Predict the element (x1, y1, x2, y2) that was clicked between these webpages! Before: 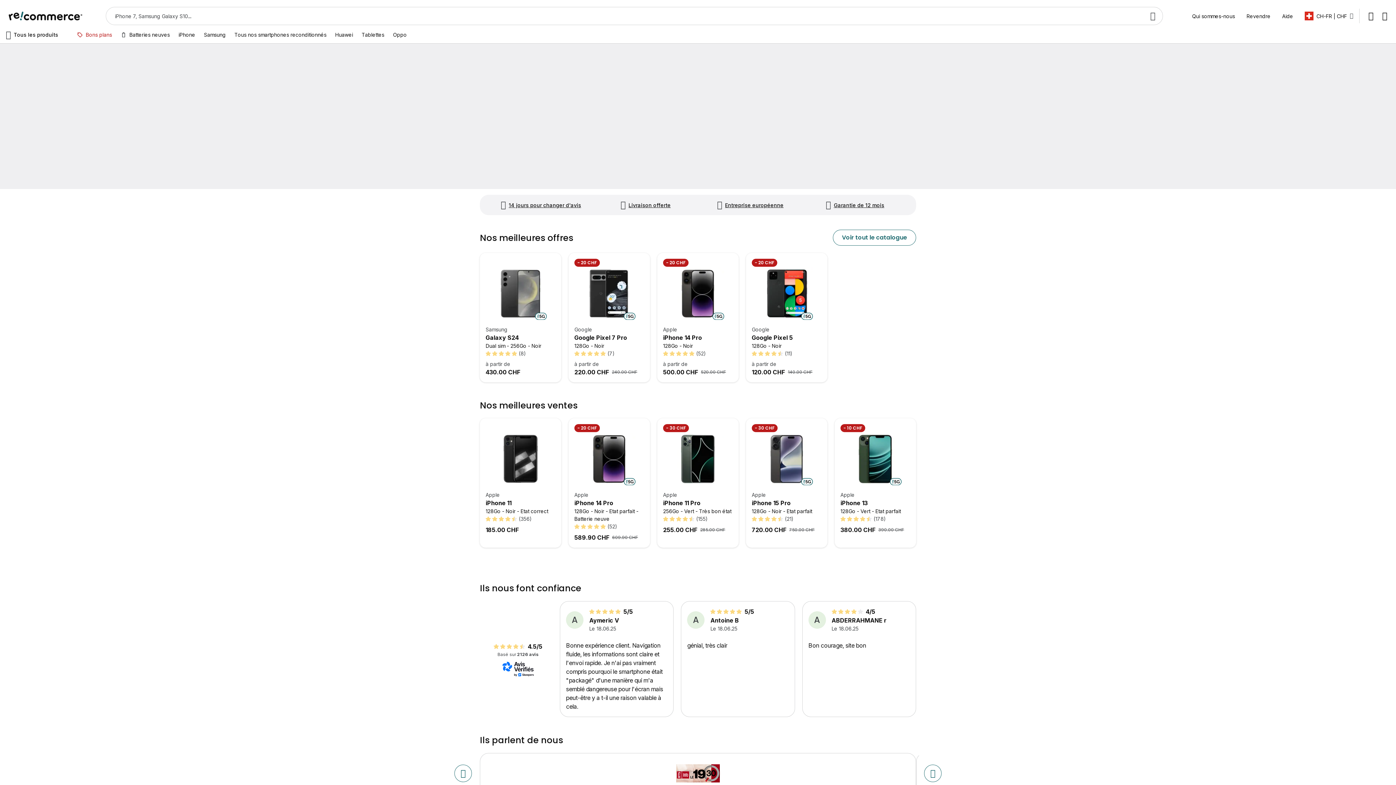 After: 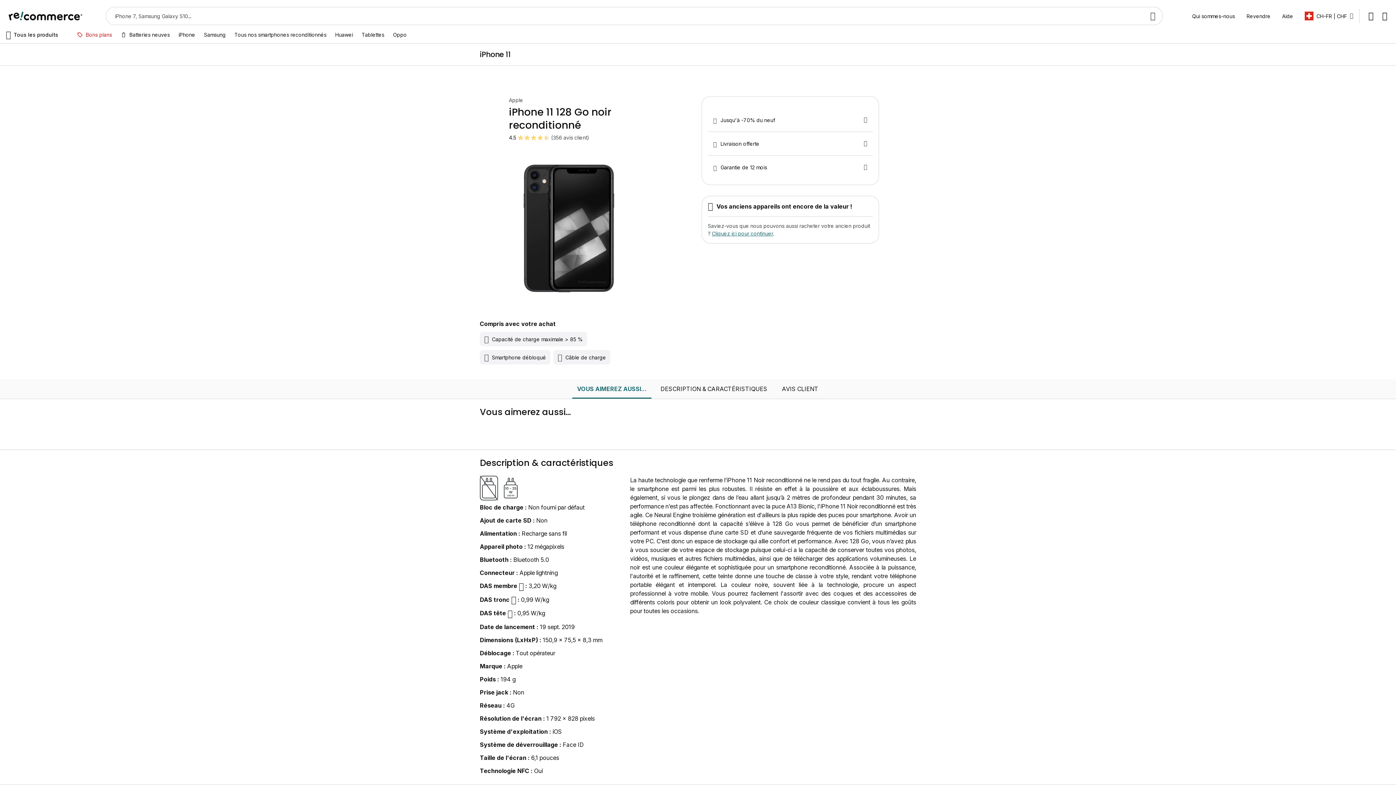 Action: bbox: (485, 433, 555, 485)